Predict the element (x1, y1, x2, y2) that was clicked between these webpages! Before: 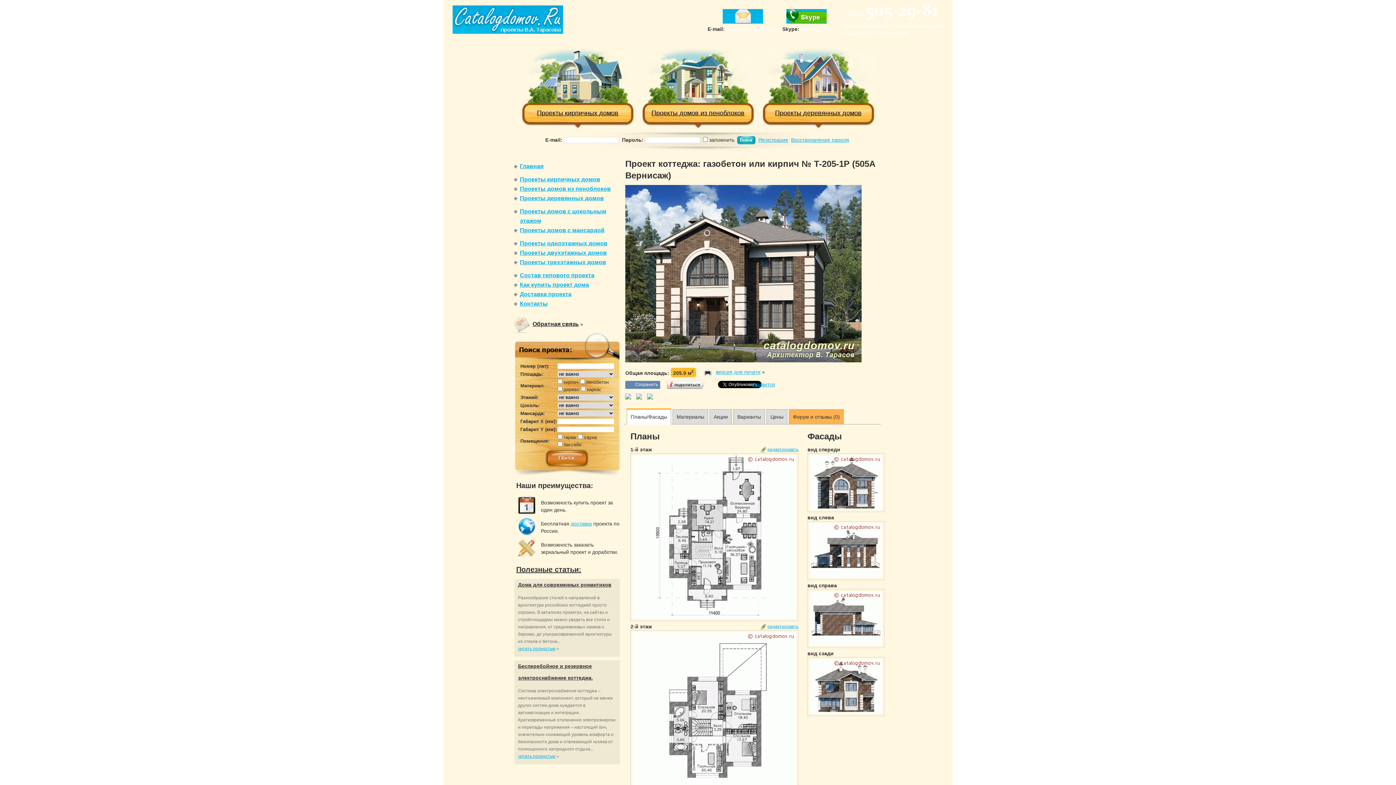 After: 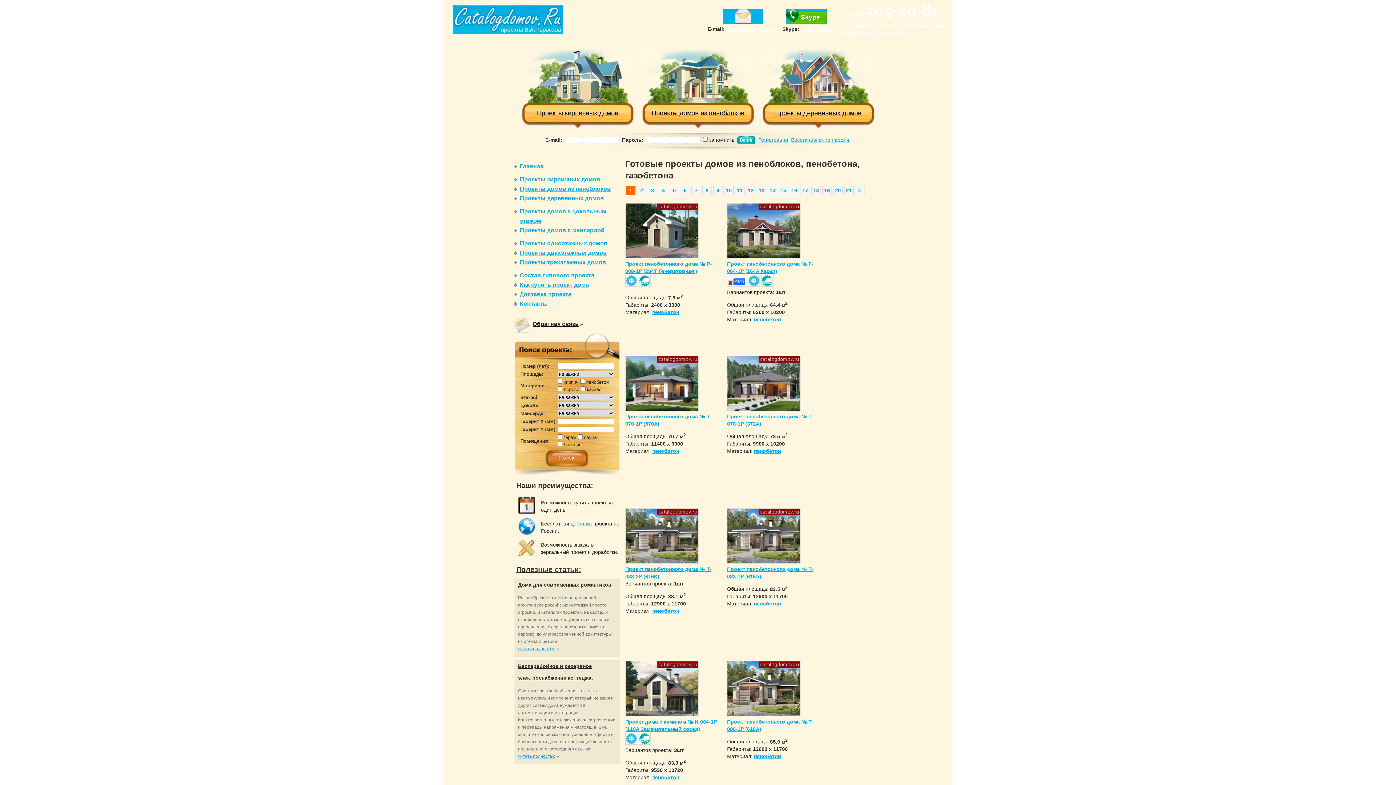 Action: label: Проекты домов из пеноблоков bbox: (520, 185, 610, 192)